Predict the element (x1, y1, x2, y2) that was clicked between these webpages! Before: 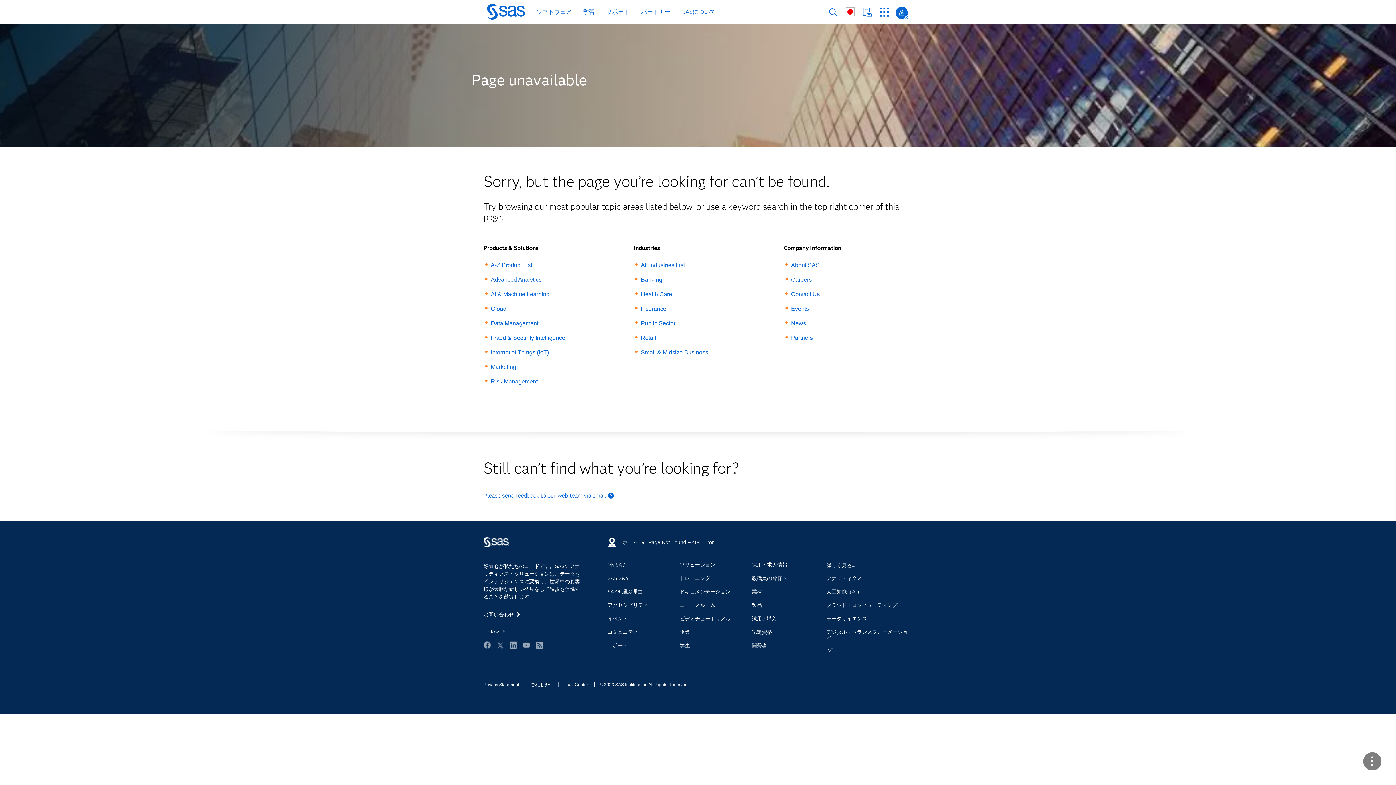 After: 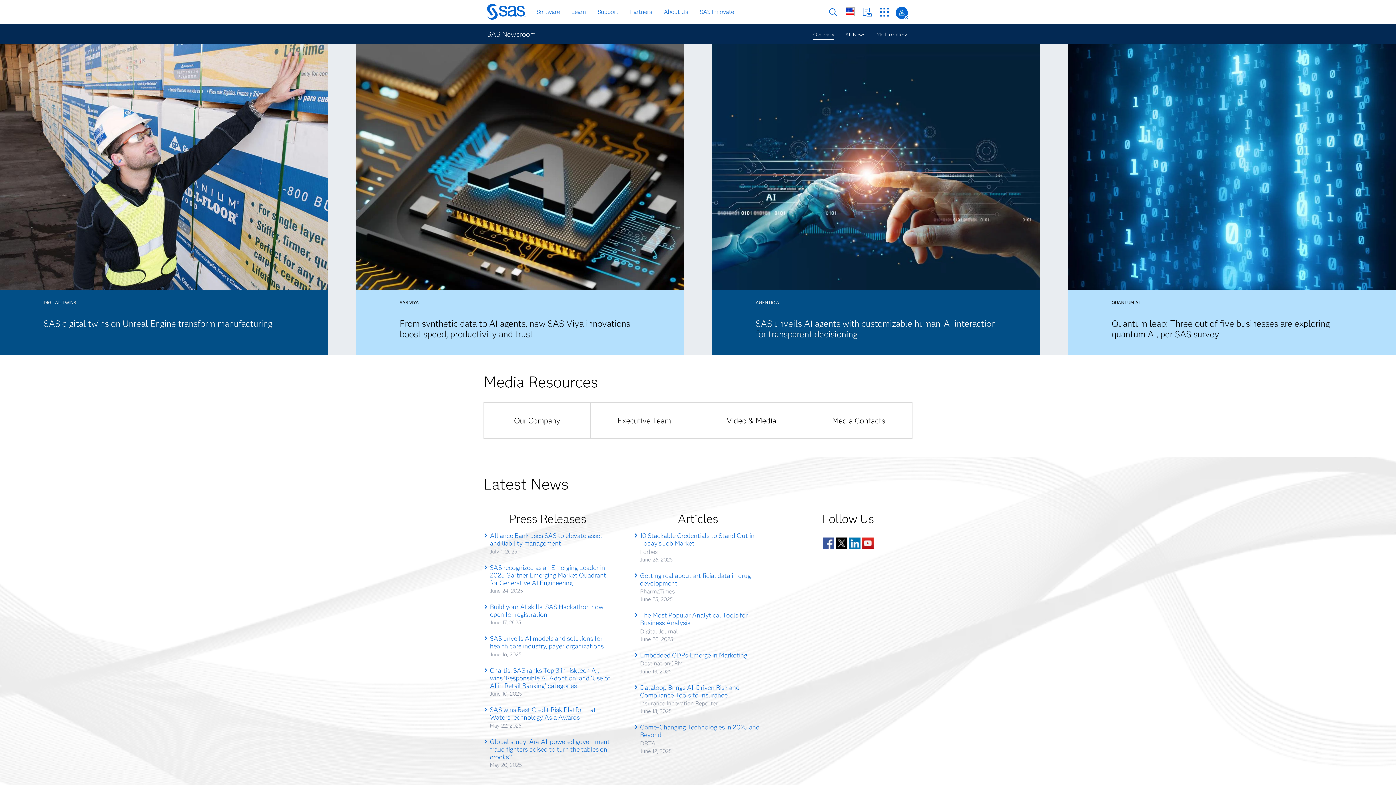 Action: label: ニュースルーム bbox: (679, 603, 741, 614)